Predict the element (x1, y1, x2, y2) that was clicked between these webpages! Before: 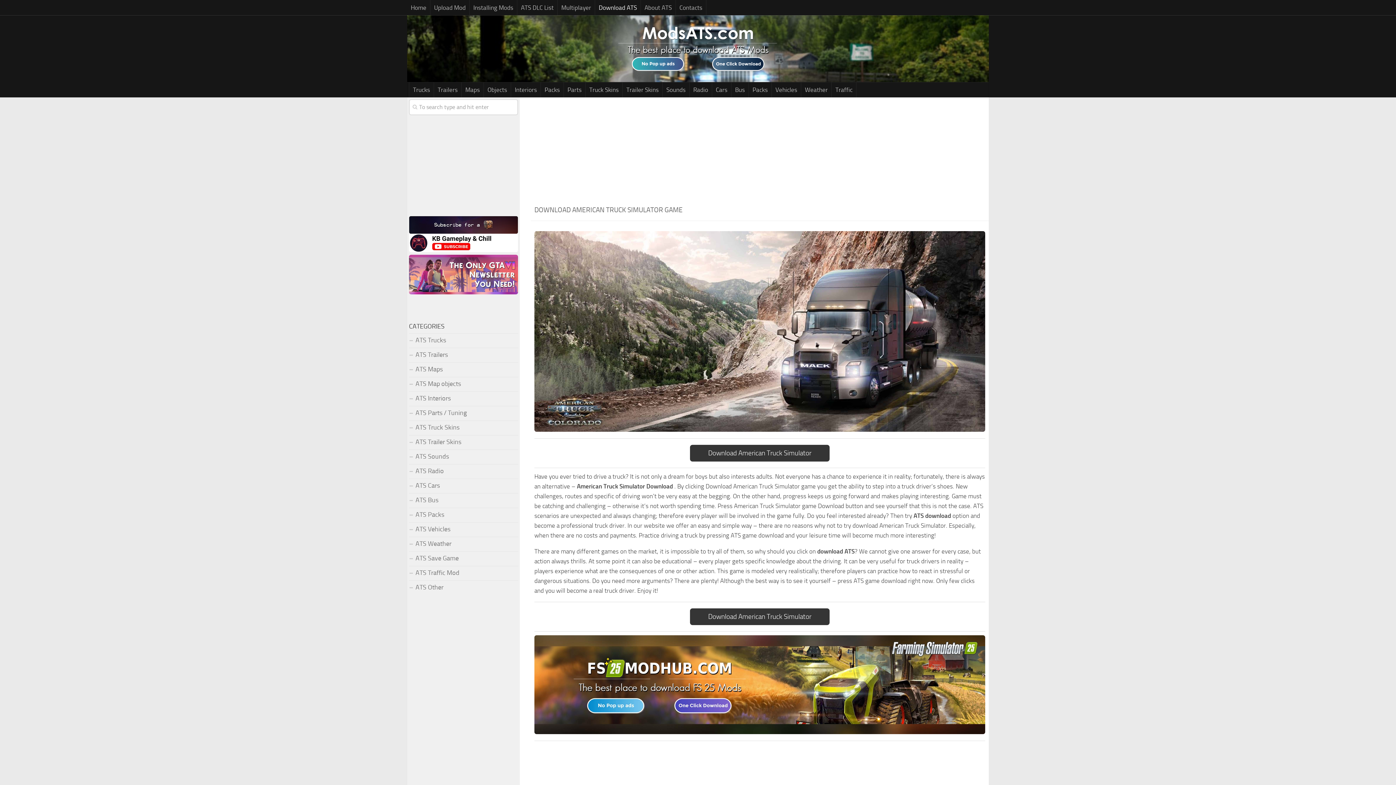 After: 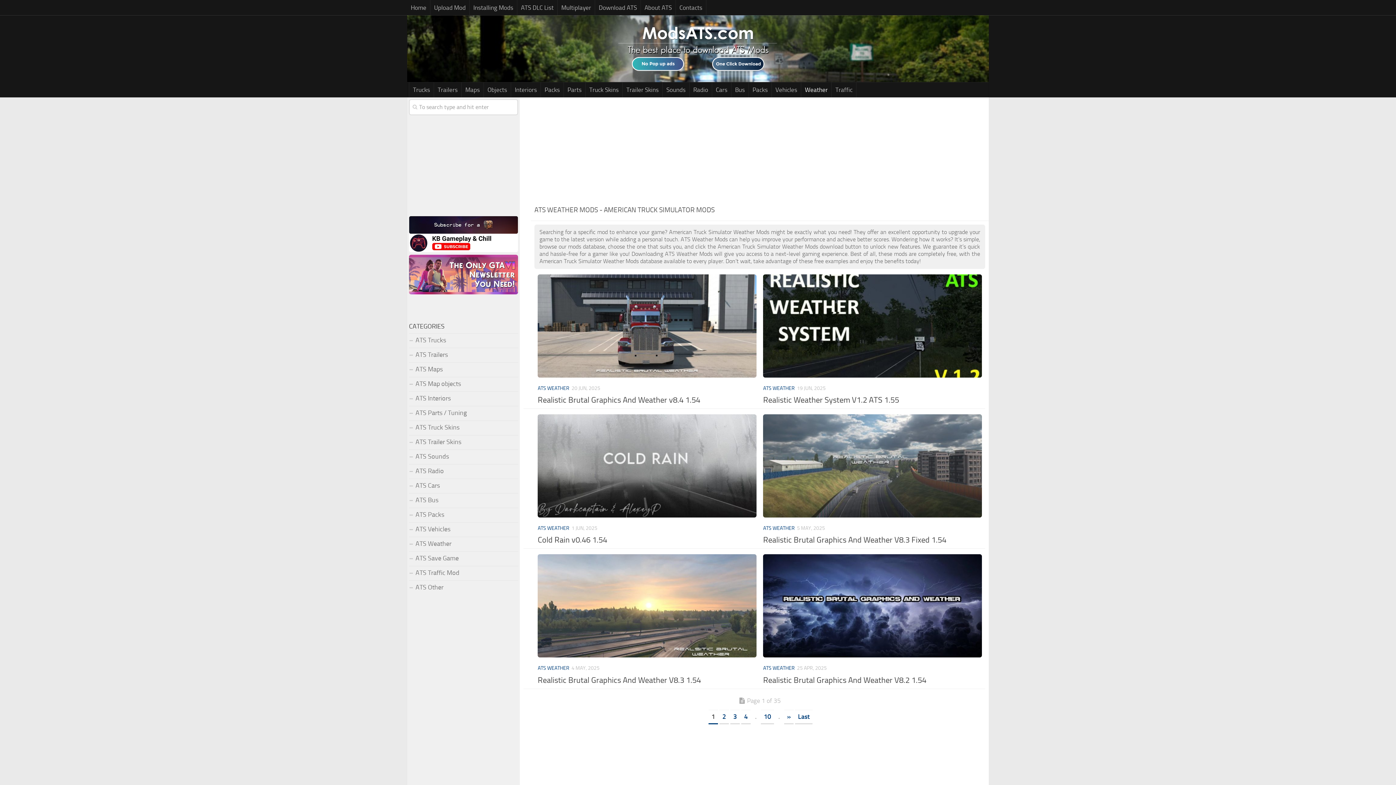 Action: bbox: (801, 82, 831, 97) label: Weather